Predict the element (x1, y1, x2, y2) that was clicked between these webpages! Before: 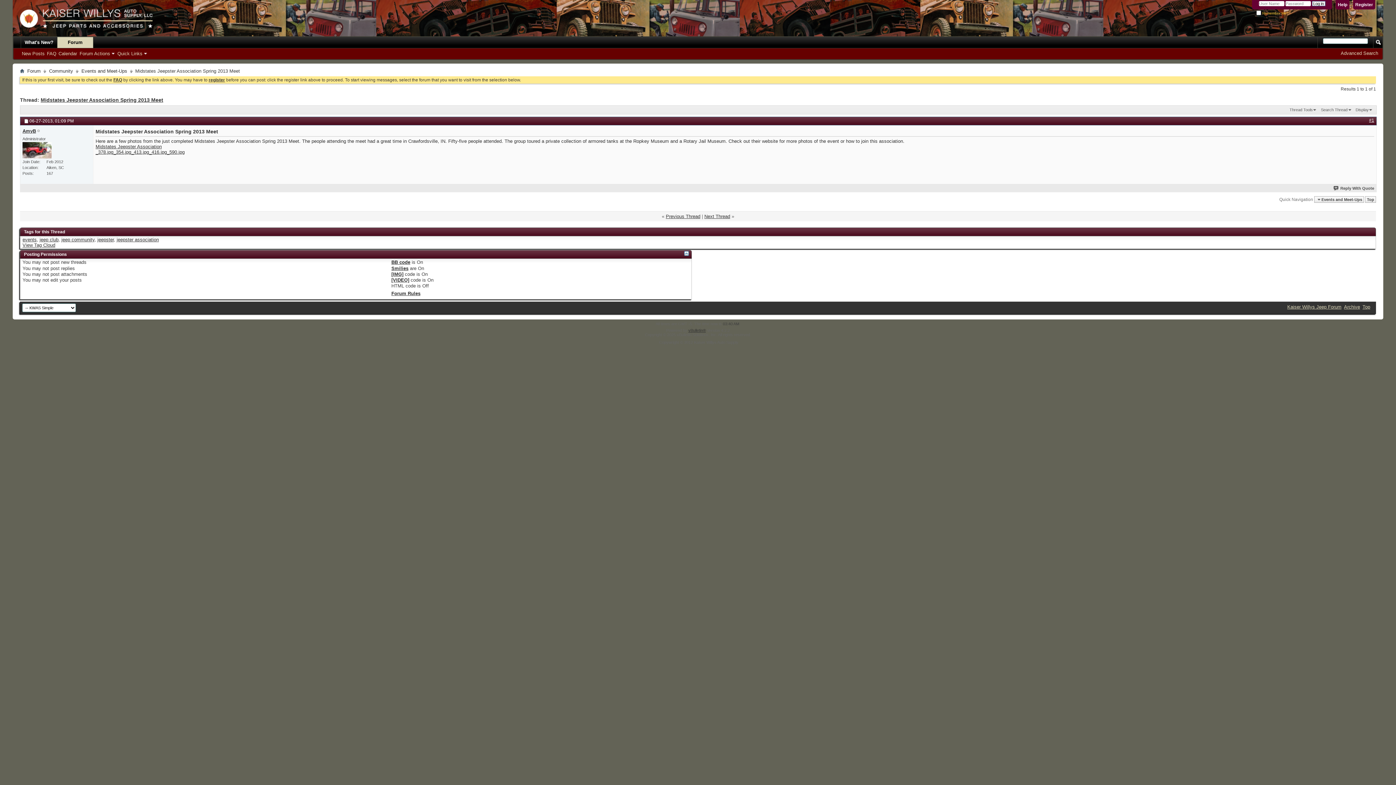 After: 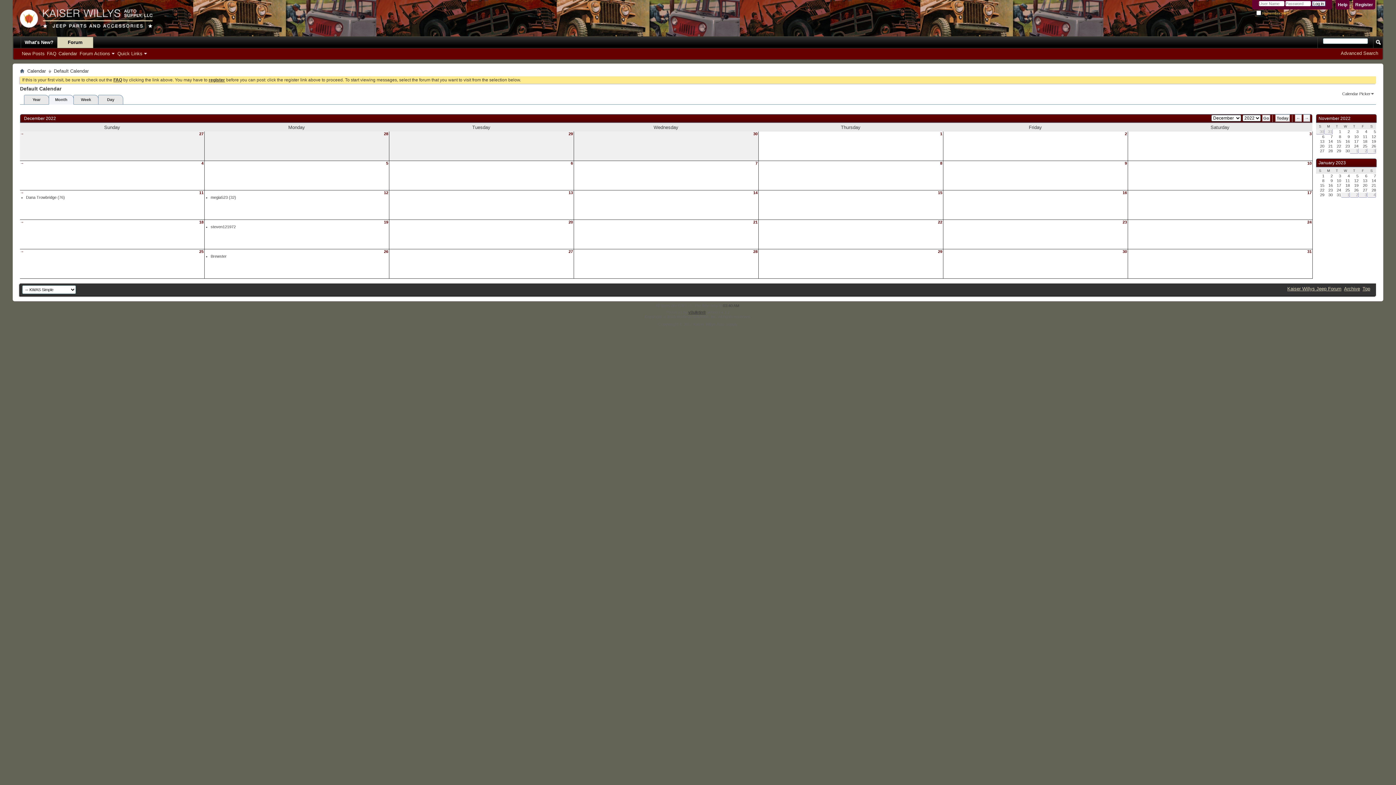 Action: bbox: (57, 50, 78, 56) label: Calendar